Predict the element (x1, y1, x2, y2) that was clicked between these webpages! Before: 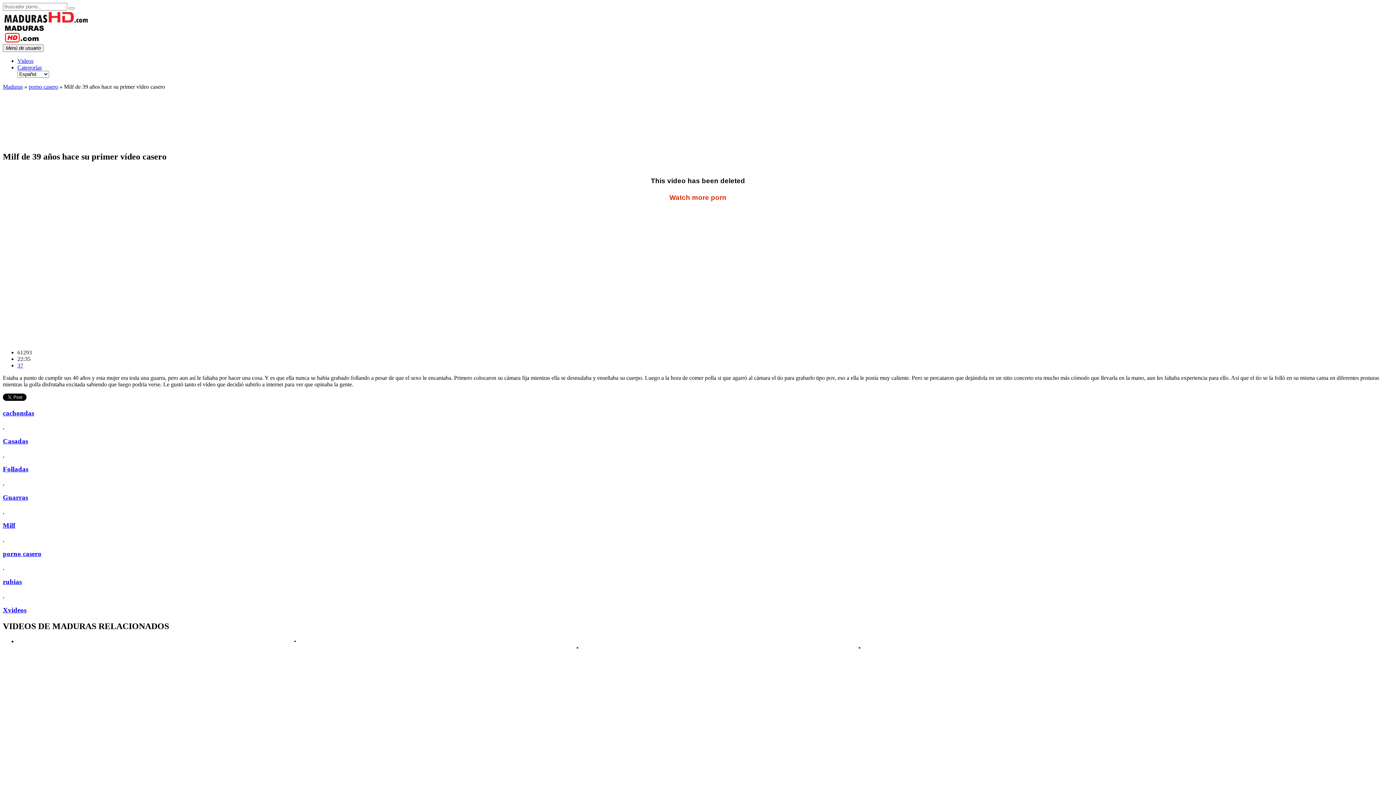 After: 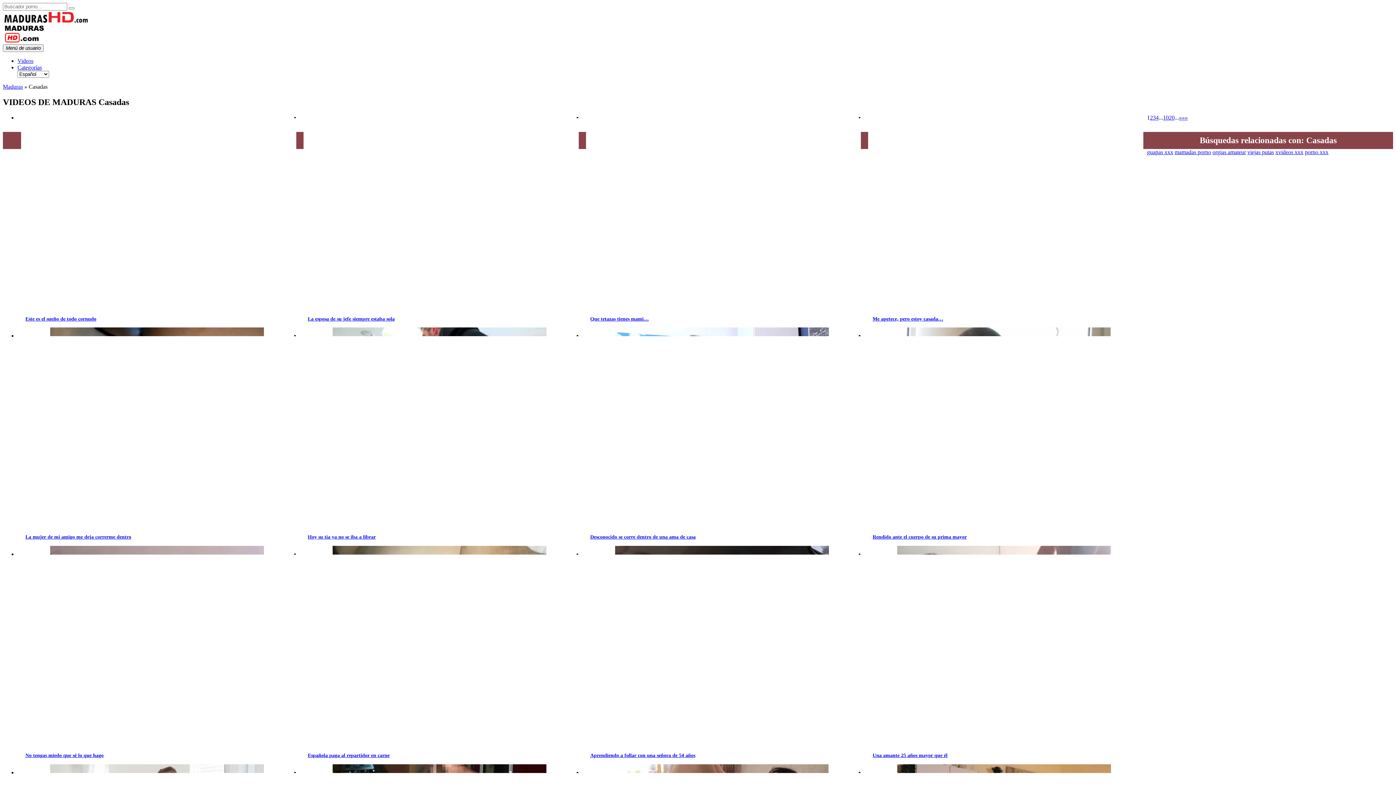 Action: bbox: (2, 437, 28, 445) label: Casadas